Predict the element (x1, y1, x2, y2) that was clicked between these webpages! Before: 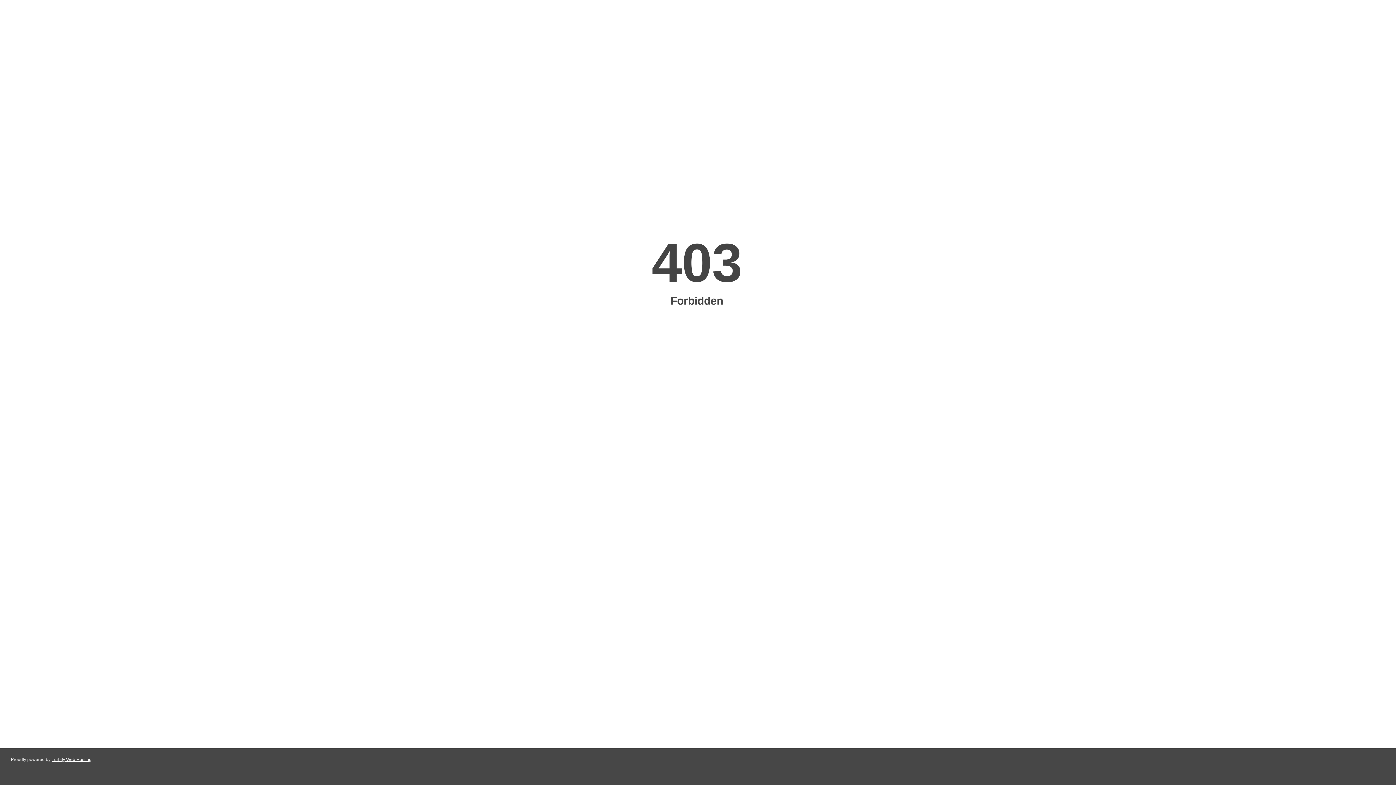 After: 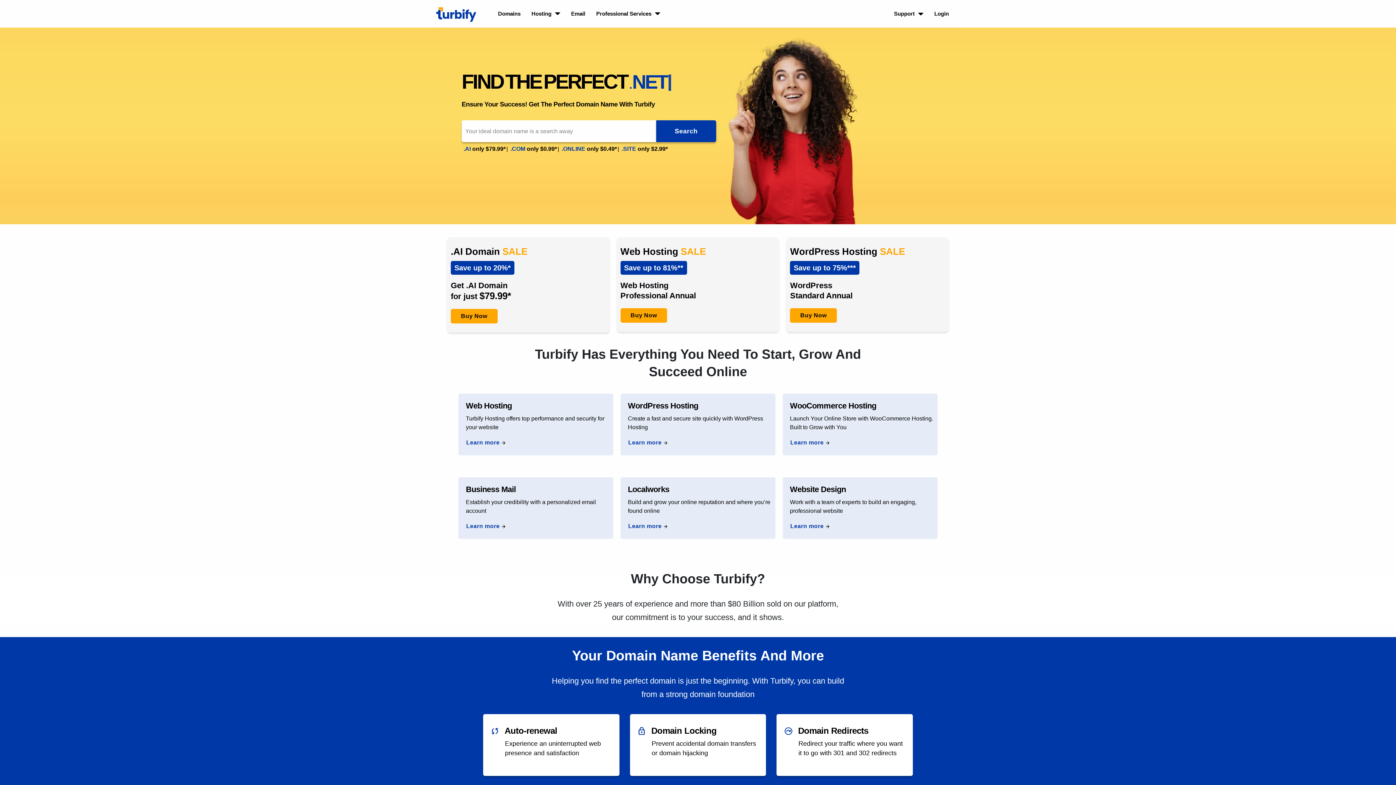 Action: bbox: (51, 757, 91, 762) label: Turbify Web Hosting